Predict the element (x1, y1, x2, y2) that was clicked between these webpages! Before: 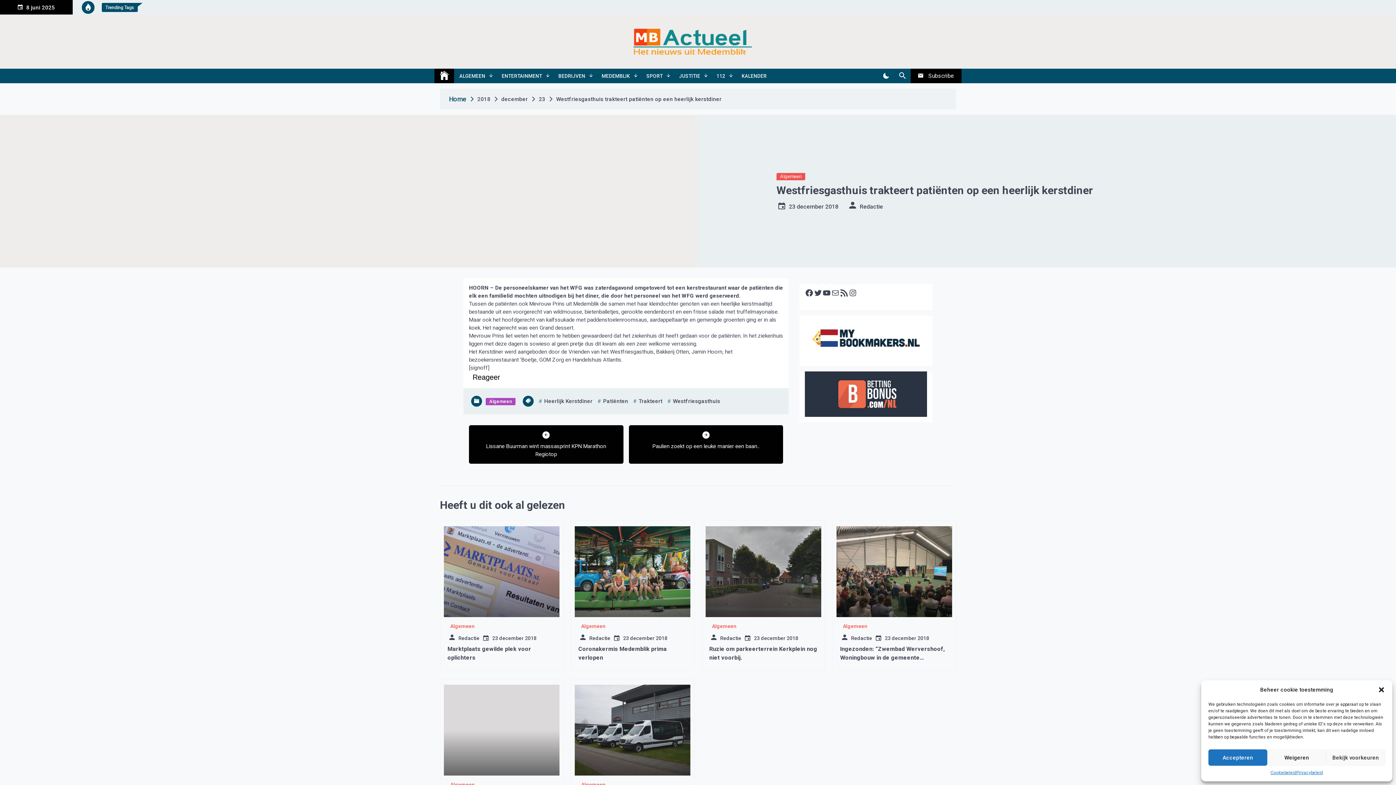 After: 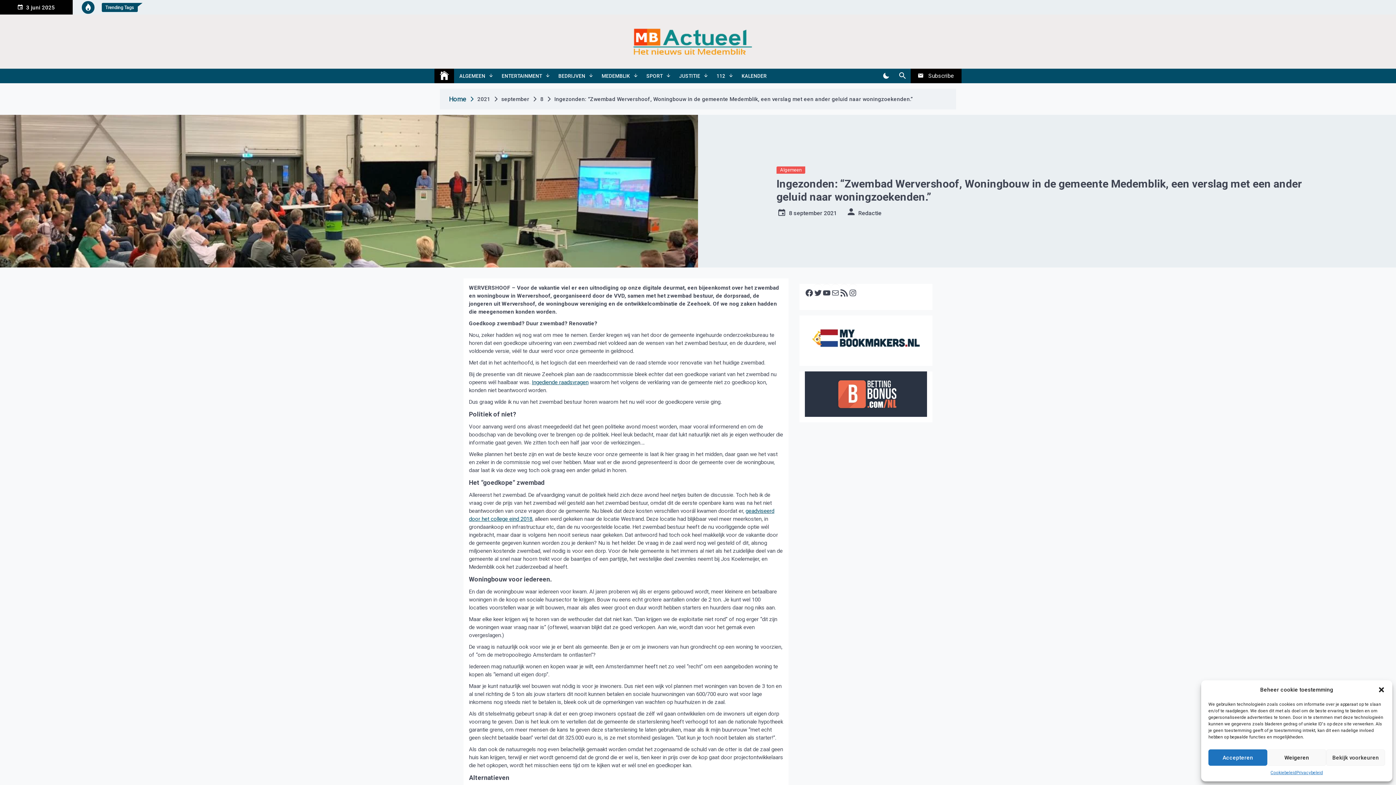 Action: bbox: (836, 526, 952, 617)